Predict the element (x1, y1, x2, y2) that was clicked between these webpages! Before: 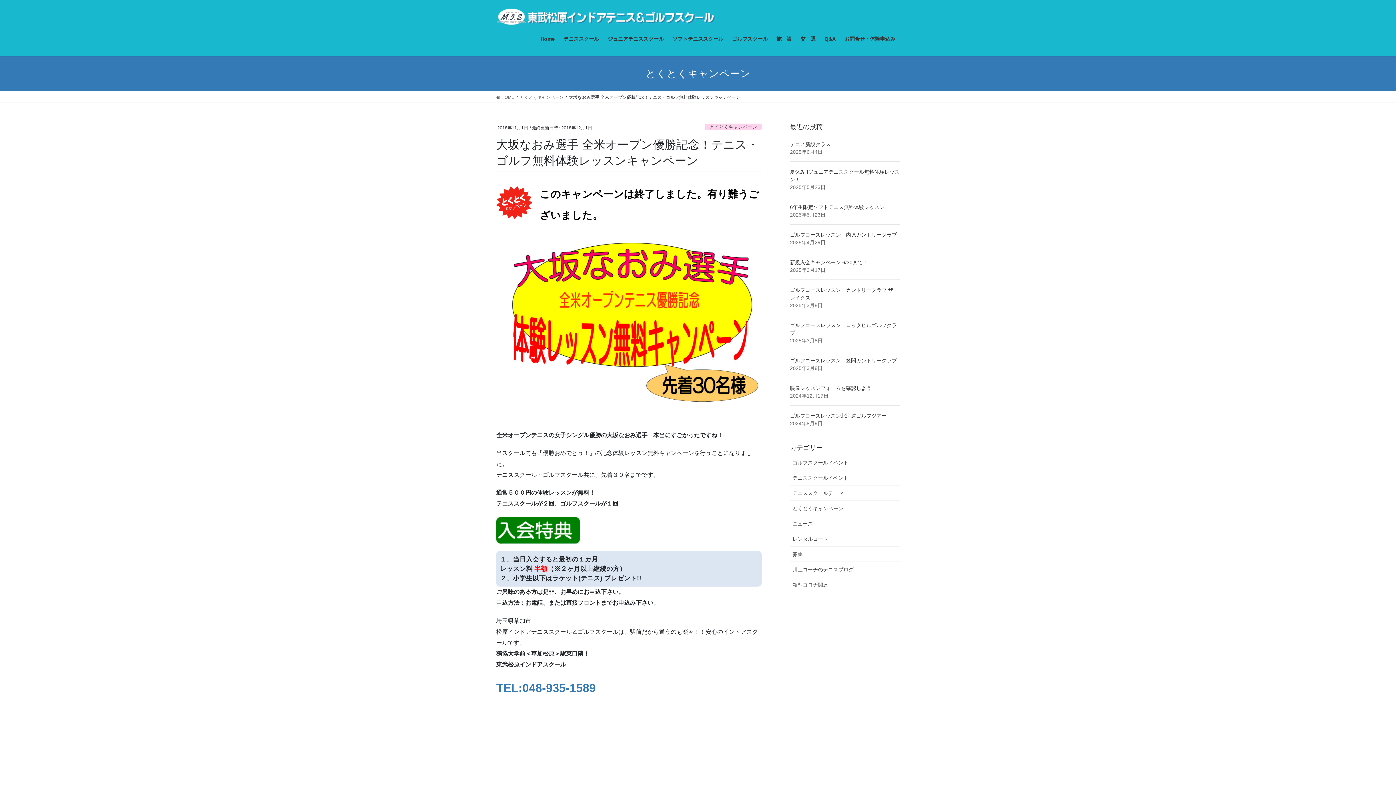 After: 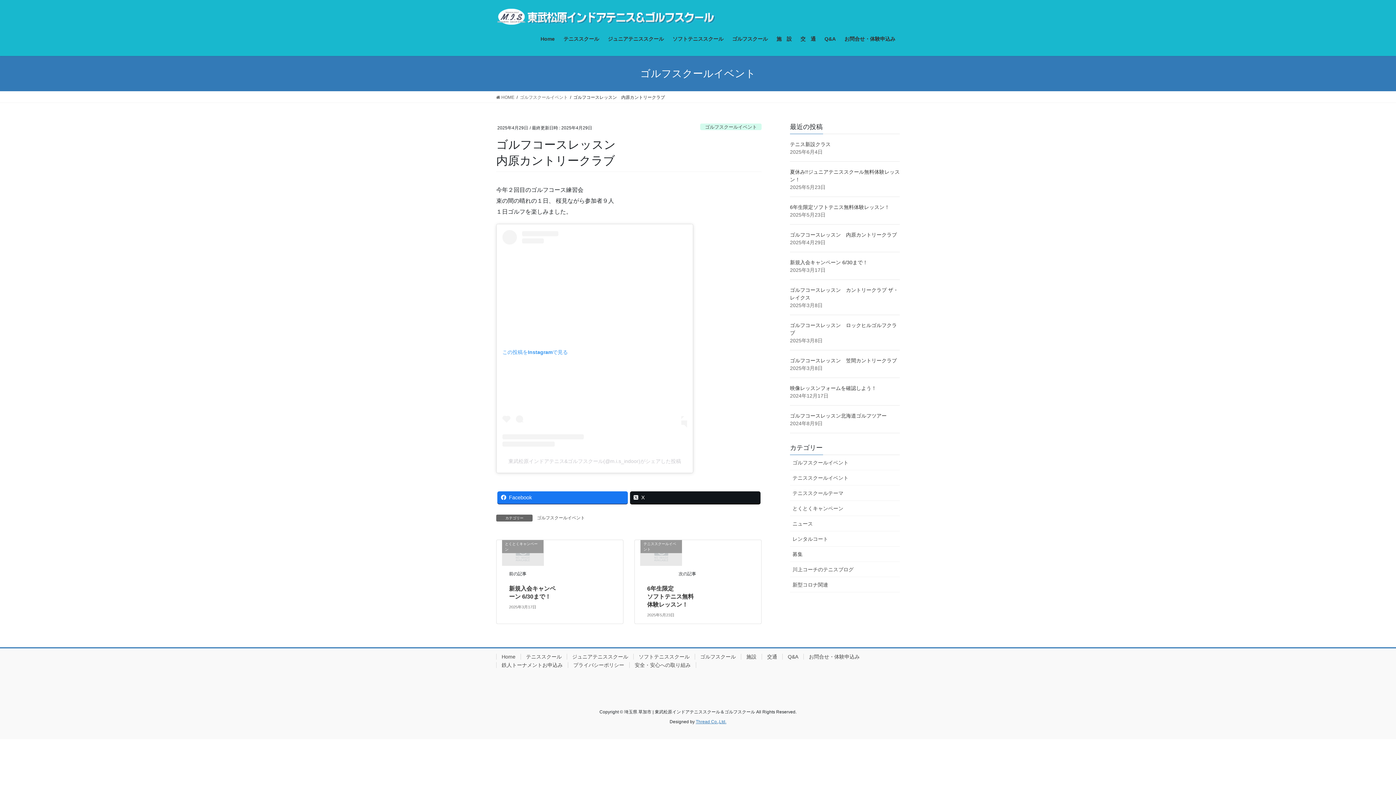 Action: label: ゴルフコースレッスン　内原カントリークラブ bbox: (790, 232, 897, 237)